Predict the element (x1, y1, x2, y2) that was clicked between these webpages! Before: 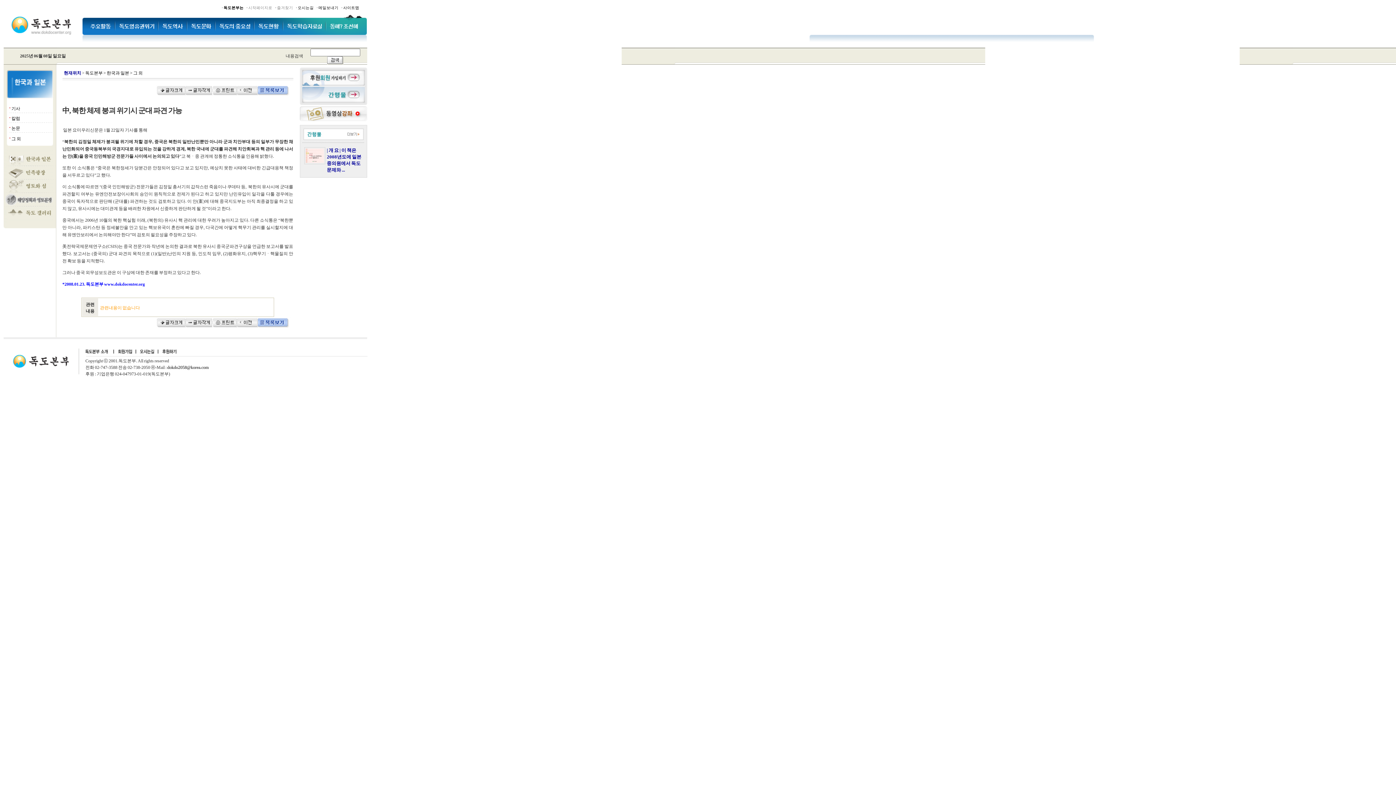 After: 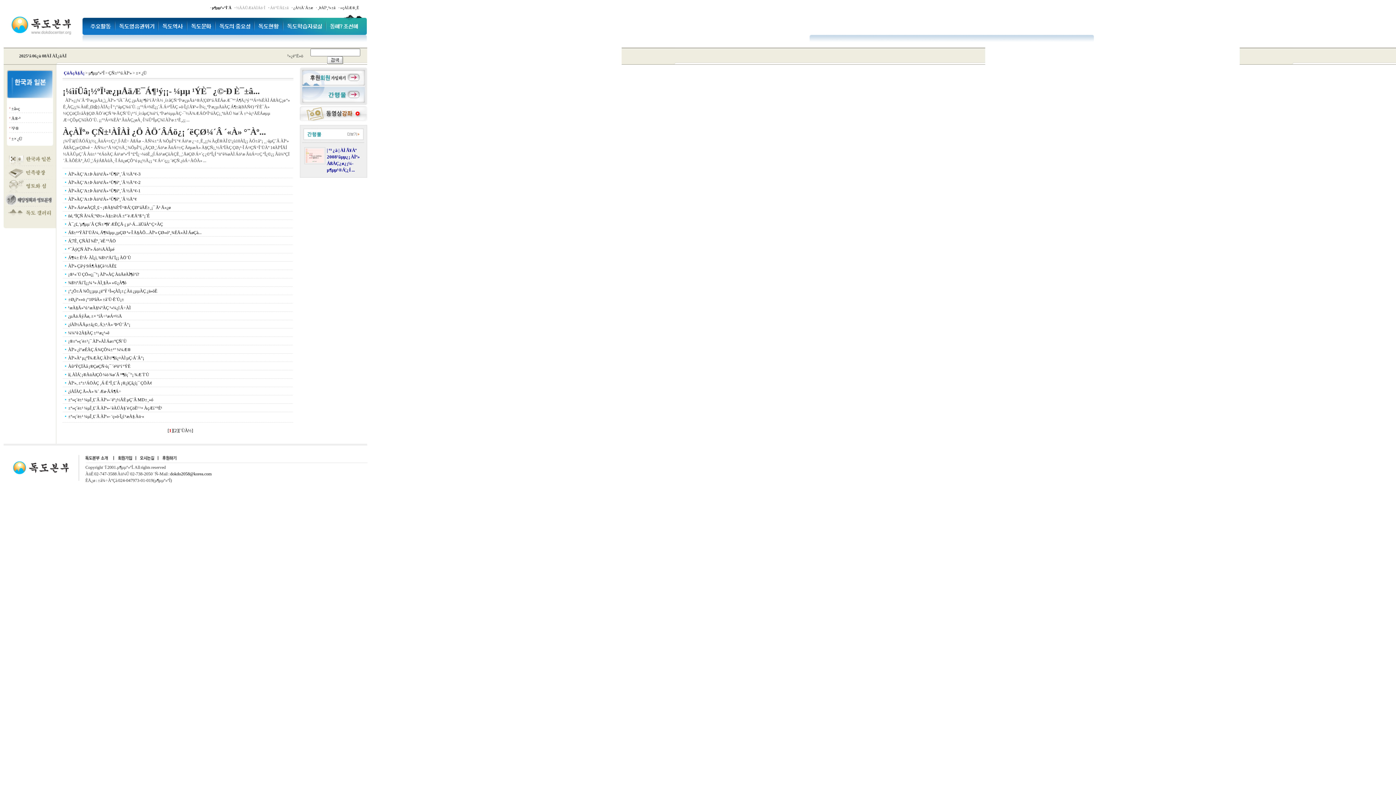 Action: bbox: (257, 325, 290, 330)